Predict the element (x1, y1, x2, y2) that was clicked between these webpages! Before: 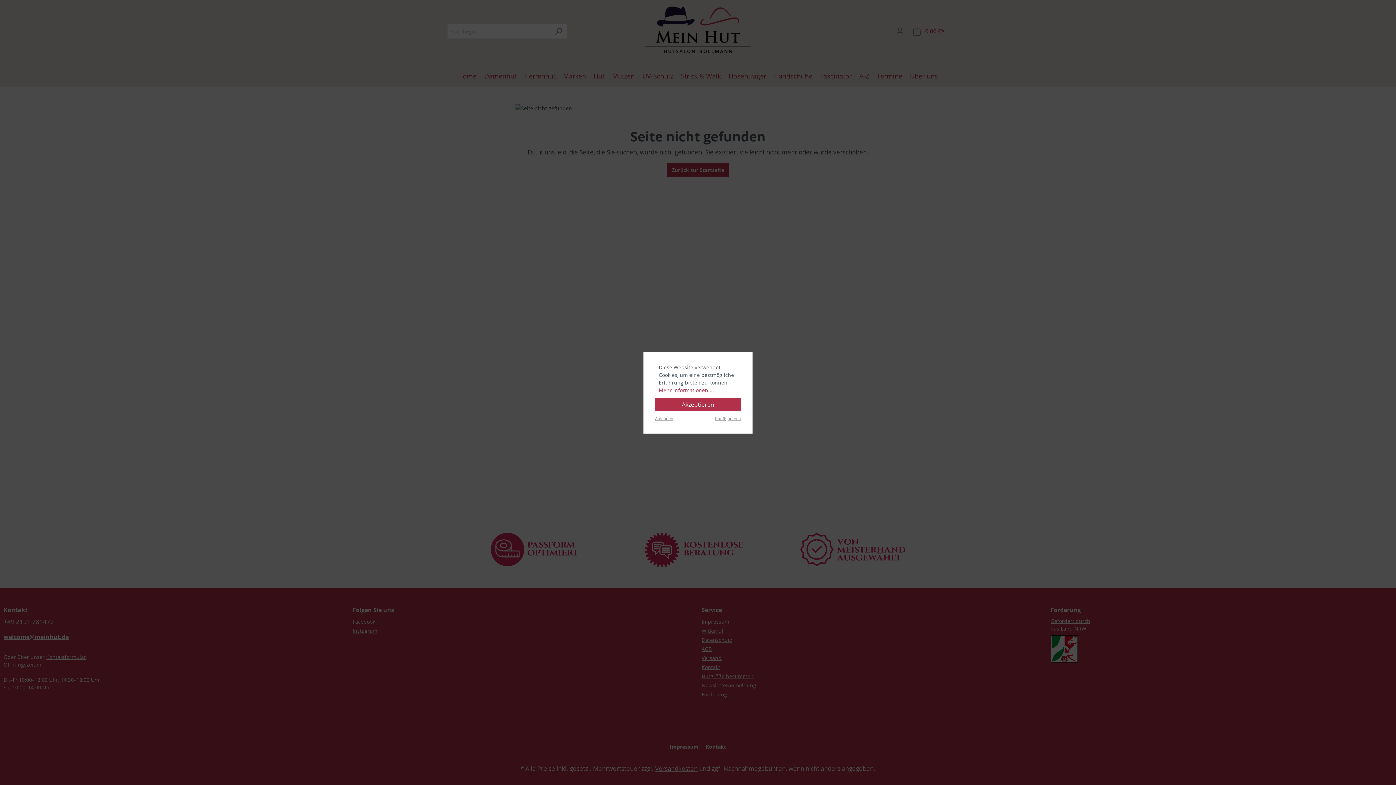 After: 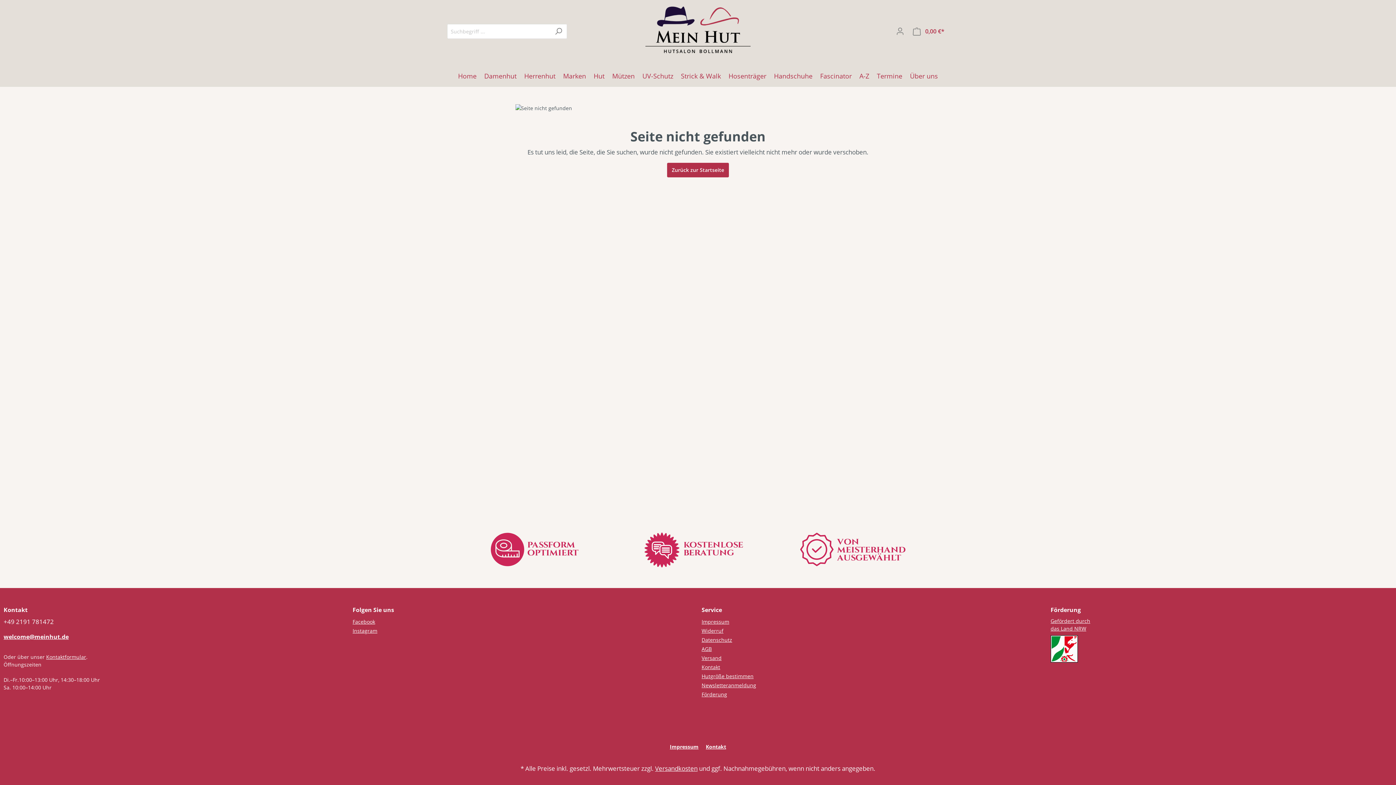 Action: bbox: (655, 397, 741, 411) label: Akzeptieren